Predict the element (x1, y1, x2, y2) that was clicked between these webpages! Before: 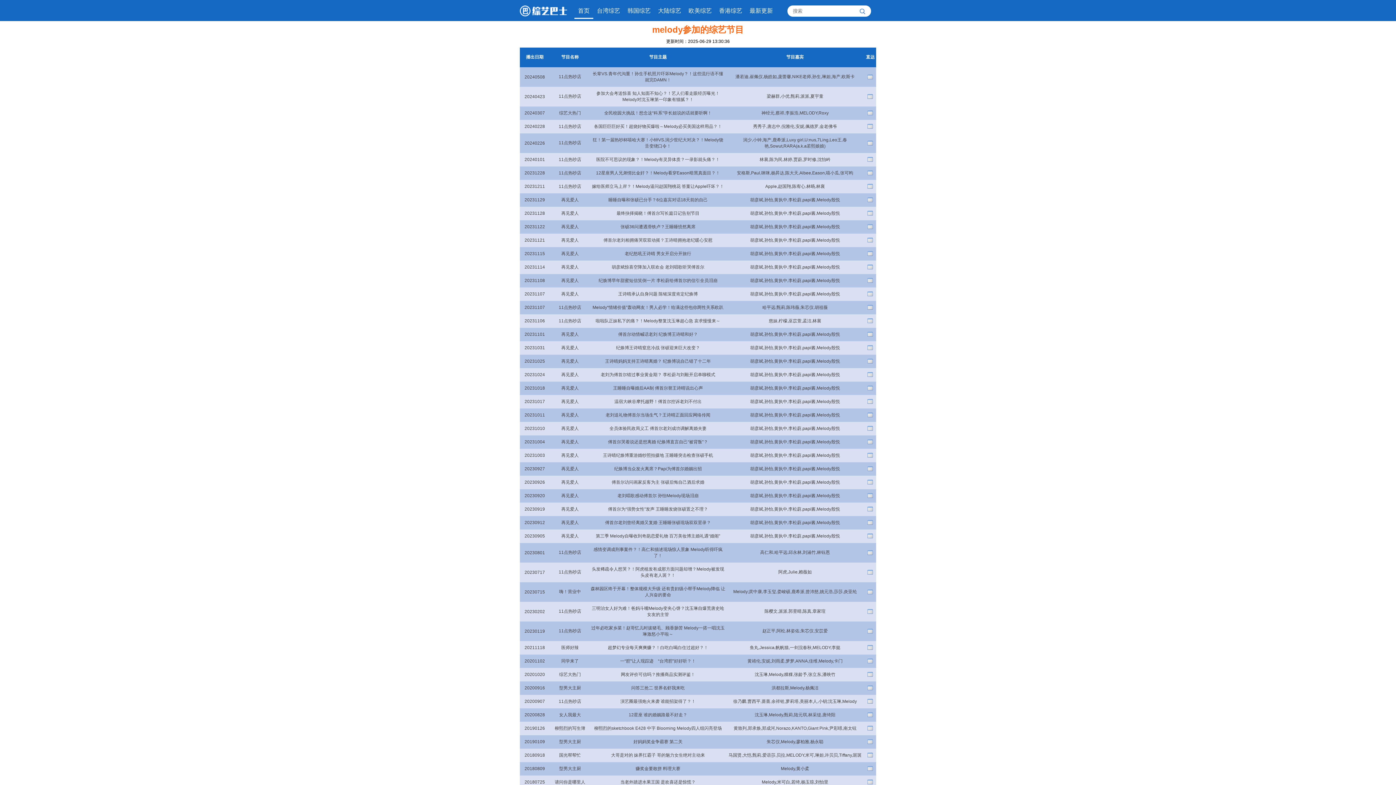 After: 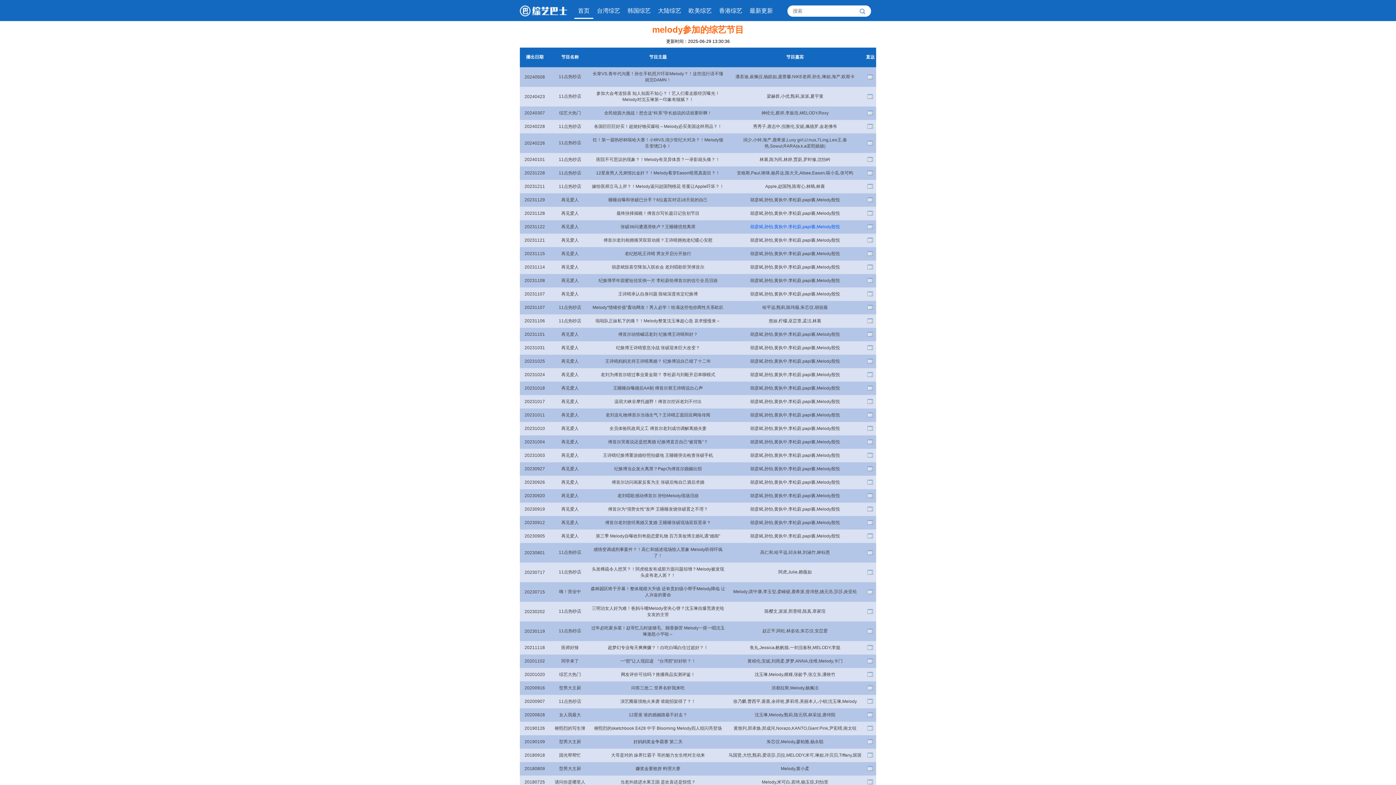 Action: label: 胡彦斌,孙怡,黄执中,李松蔚,papi酱,Melody殷悦 bbox: (750, 224, 840, 229)